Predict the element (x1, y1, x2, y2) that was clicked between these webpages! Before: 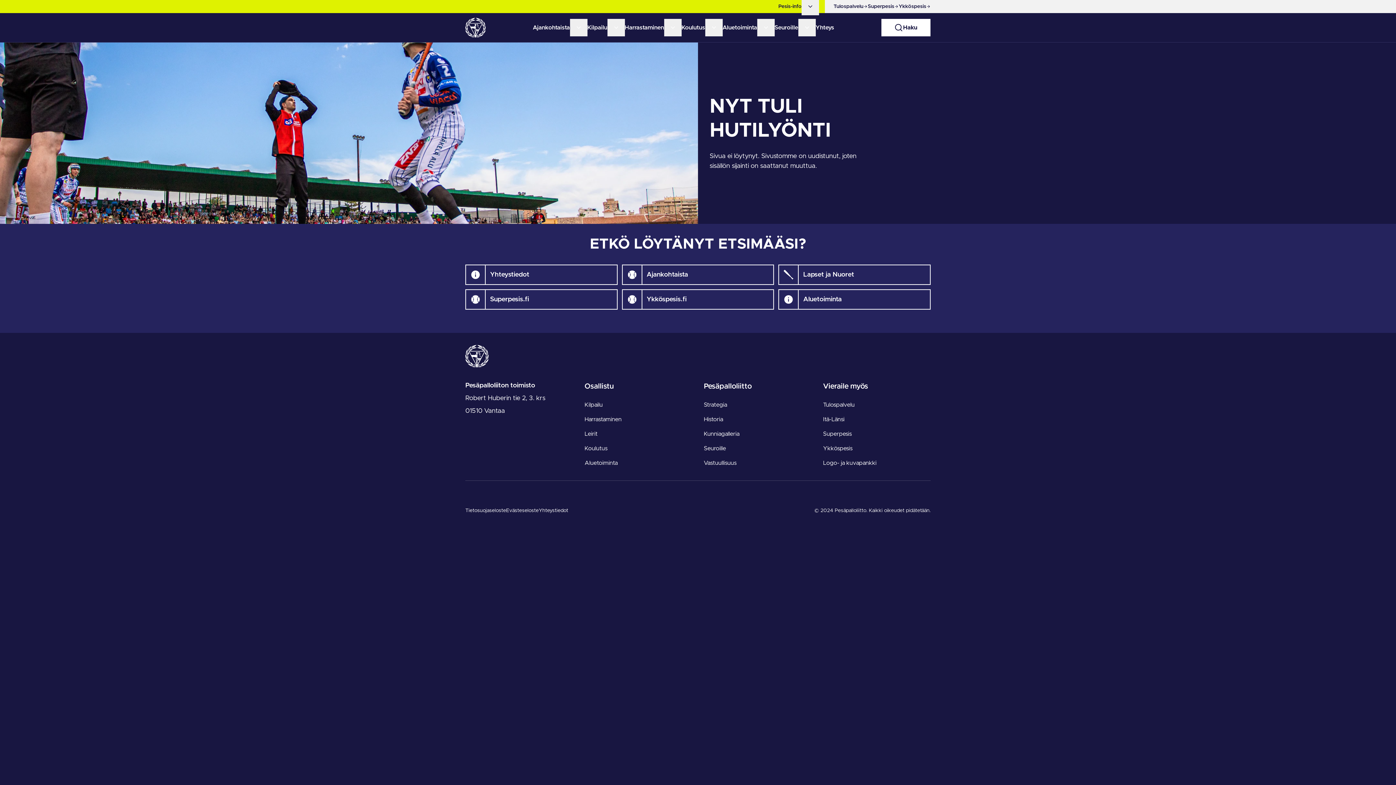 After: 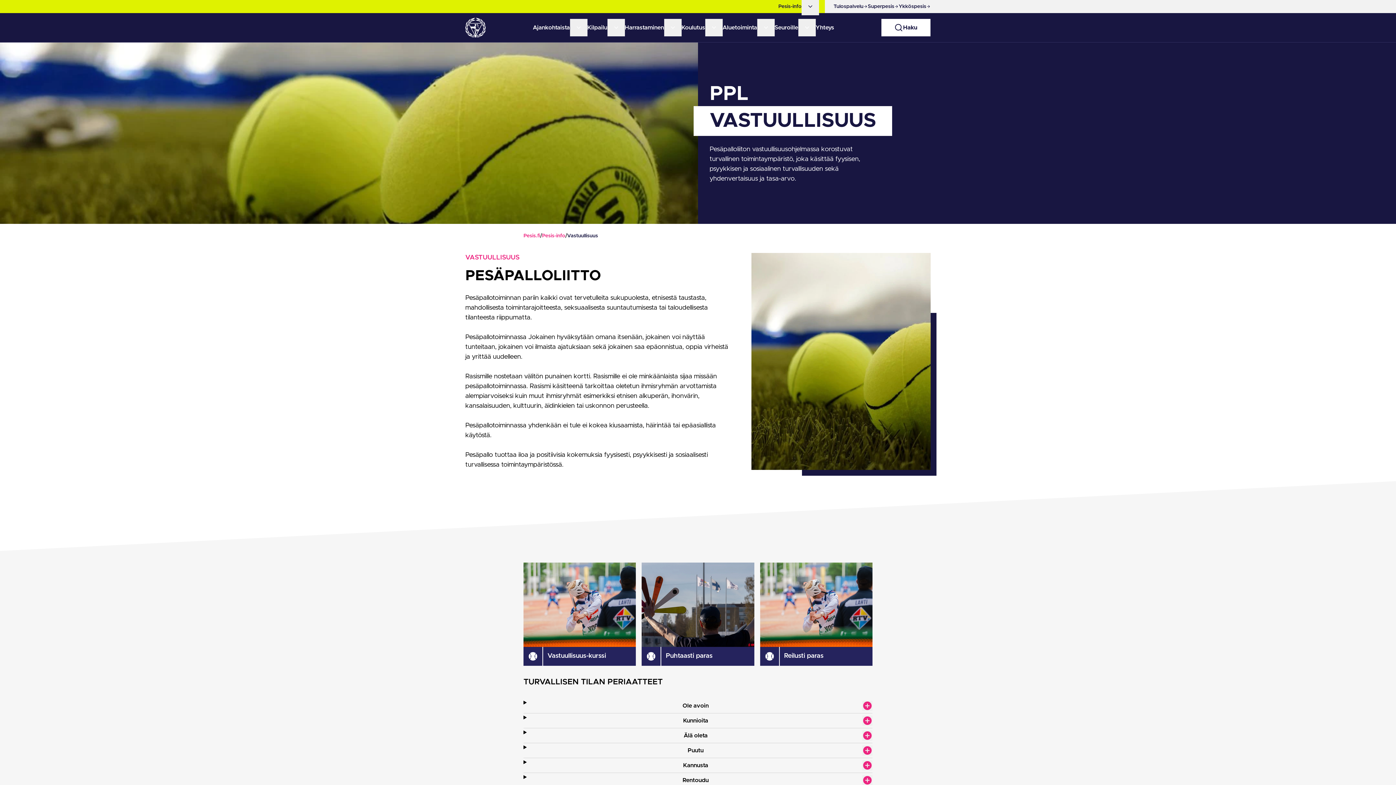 Action: label: Vastuullisuus bbox: (704, 458, 736, 467)